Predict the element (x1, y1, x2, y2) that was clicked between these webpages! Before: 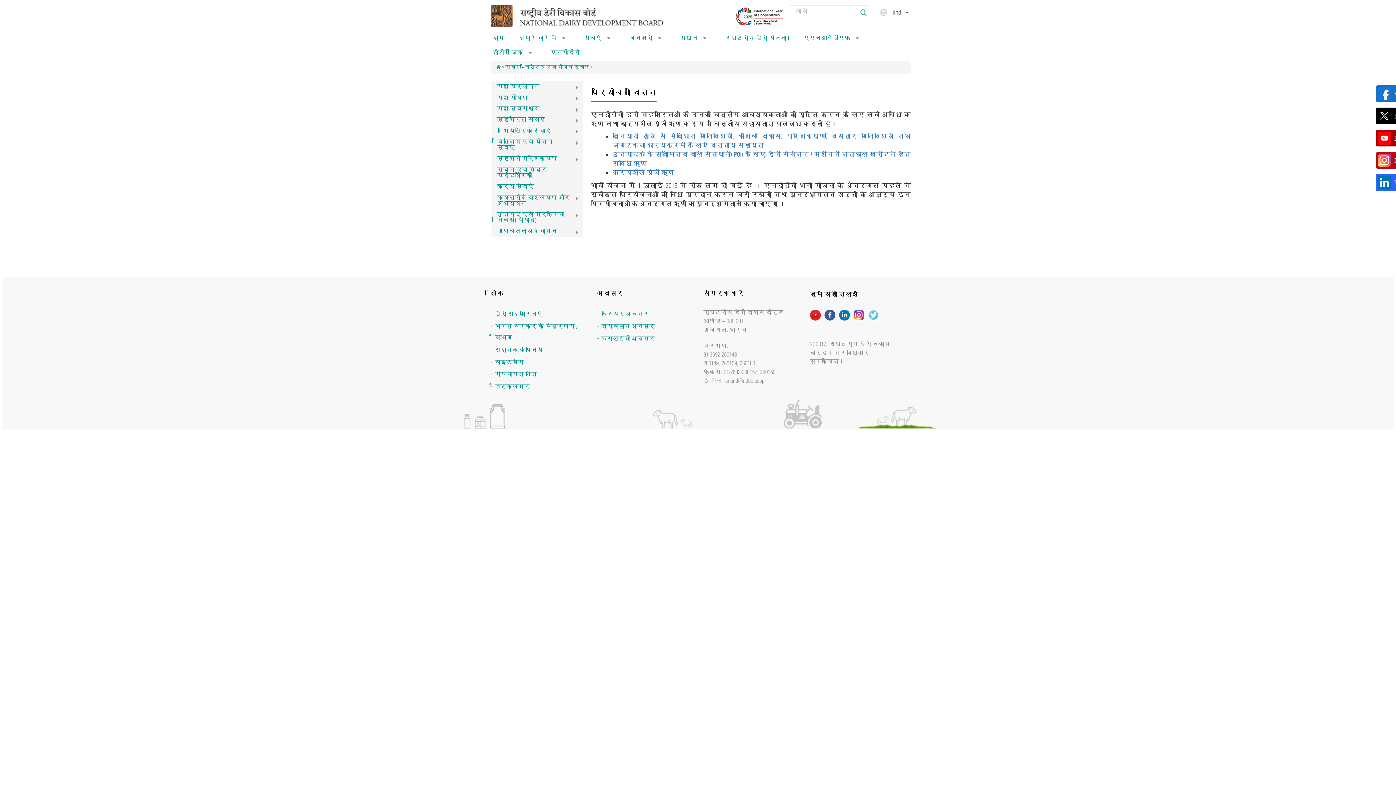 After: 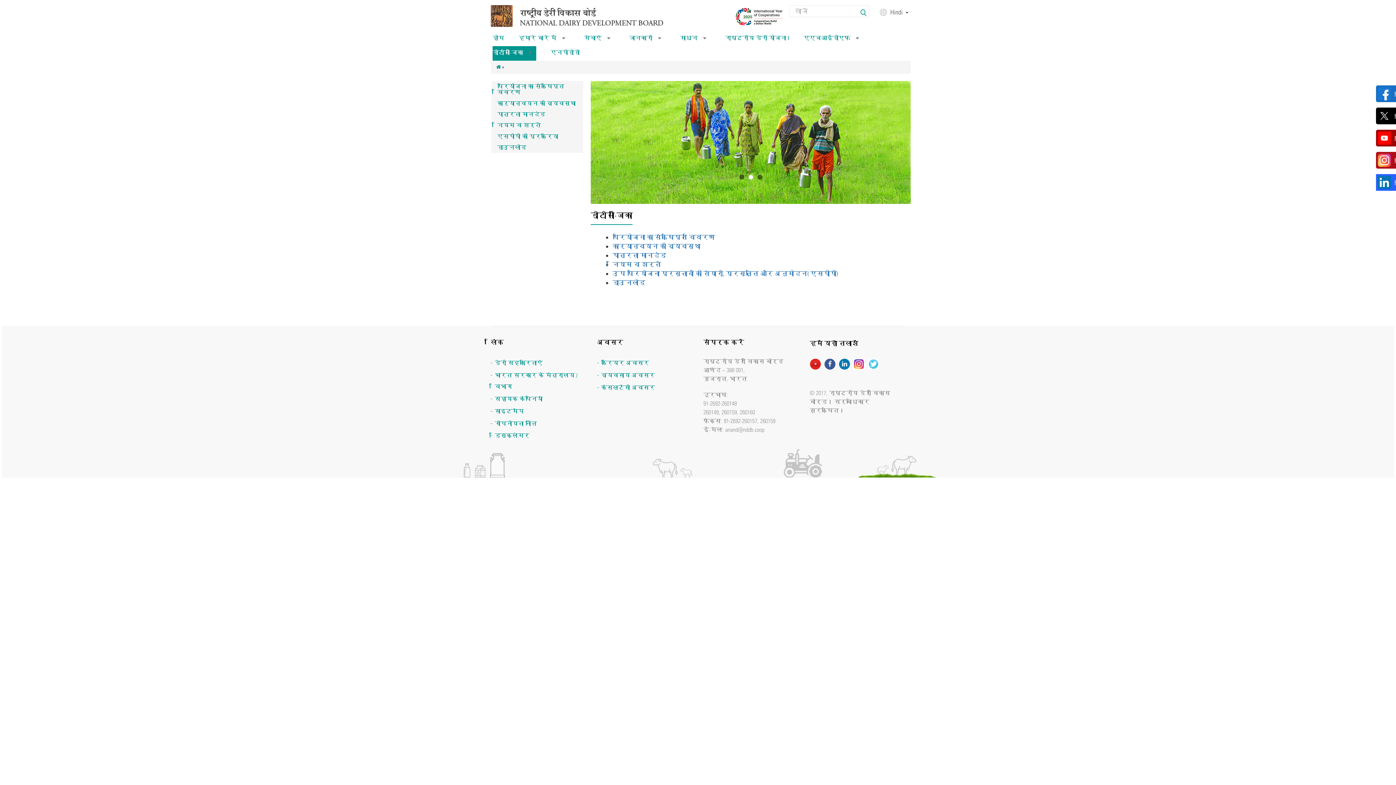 Action: bbox: (492, 46, 536, 60) label: डीटीसी-जिका
»